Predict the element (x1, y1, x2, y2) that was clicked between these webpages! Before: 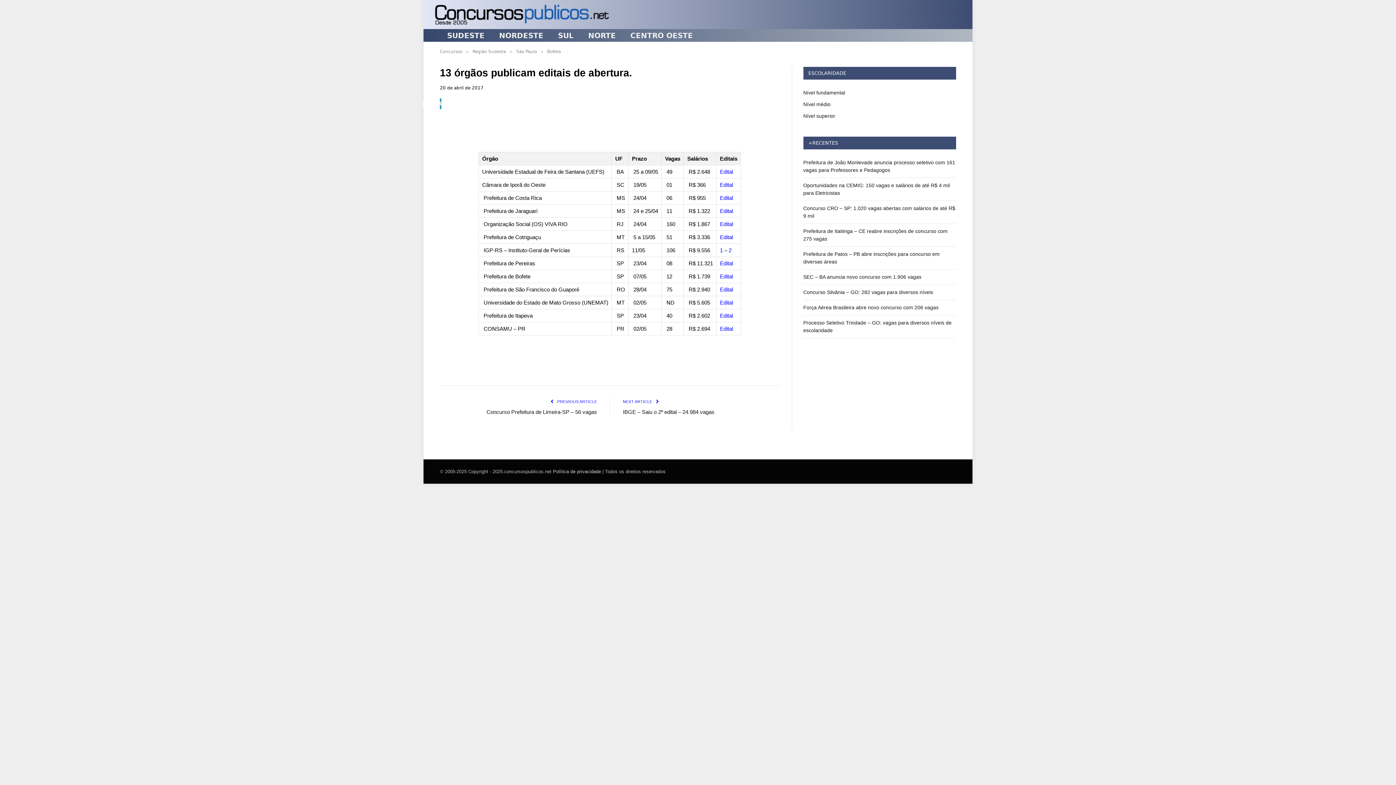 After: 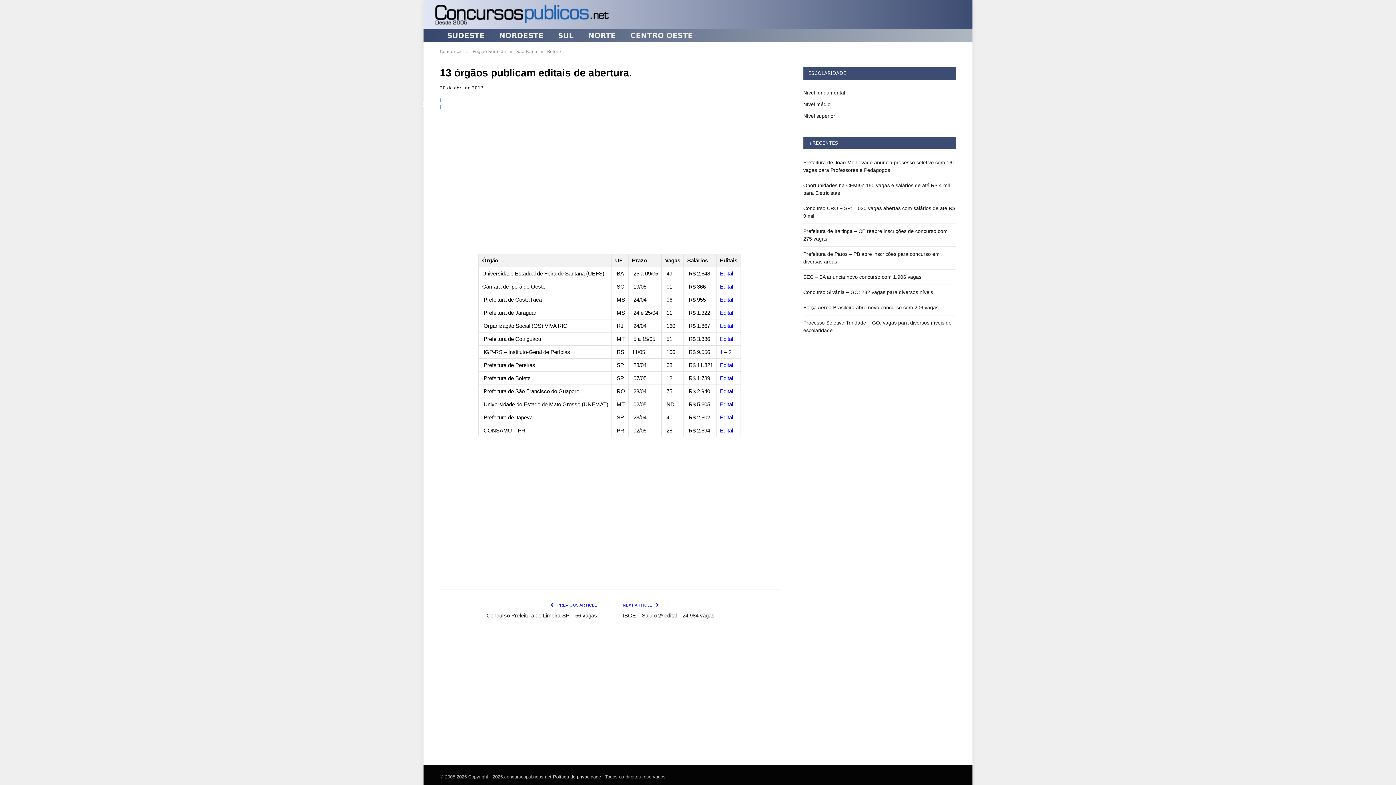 Action: bbox: (720, 234, 733, 240) label: Edital